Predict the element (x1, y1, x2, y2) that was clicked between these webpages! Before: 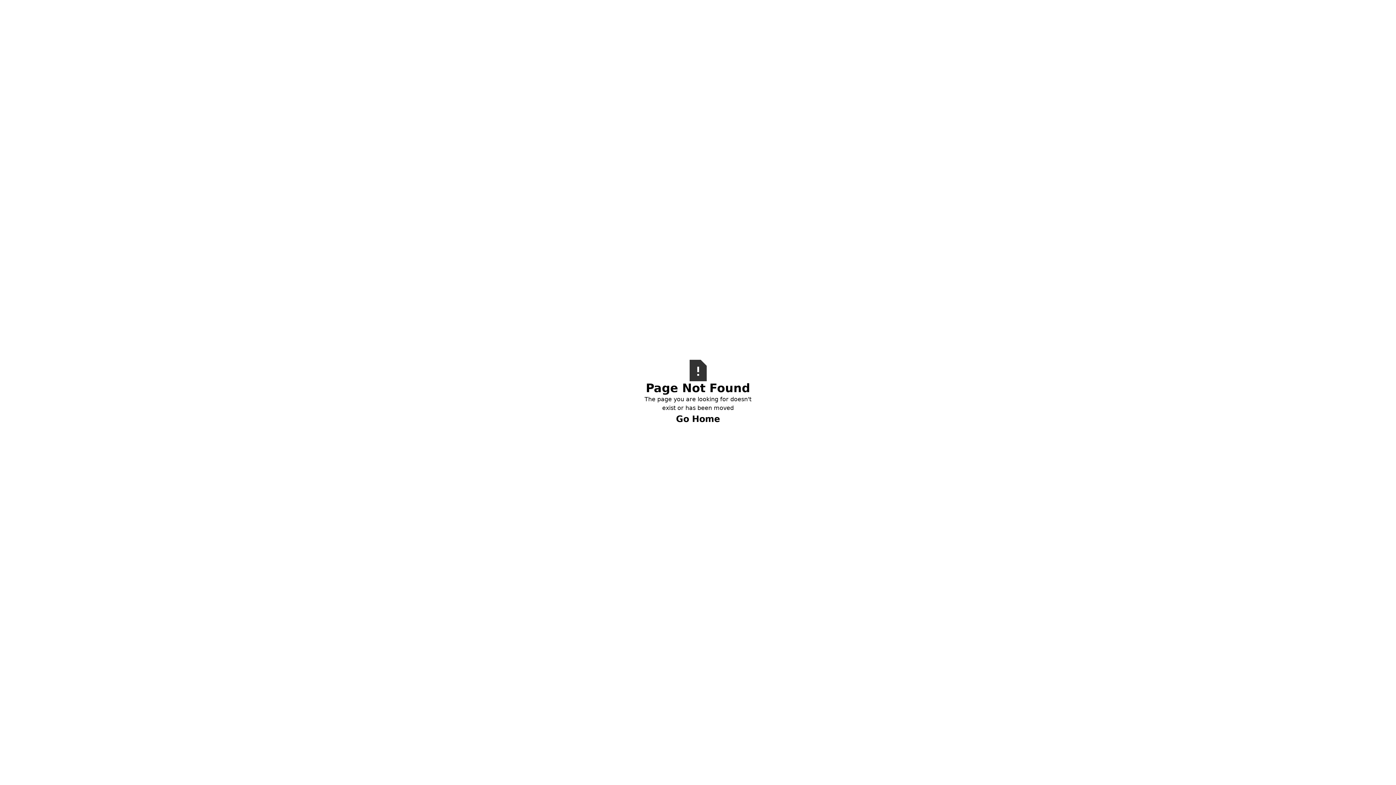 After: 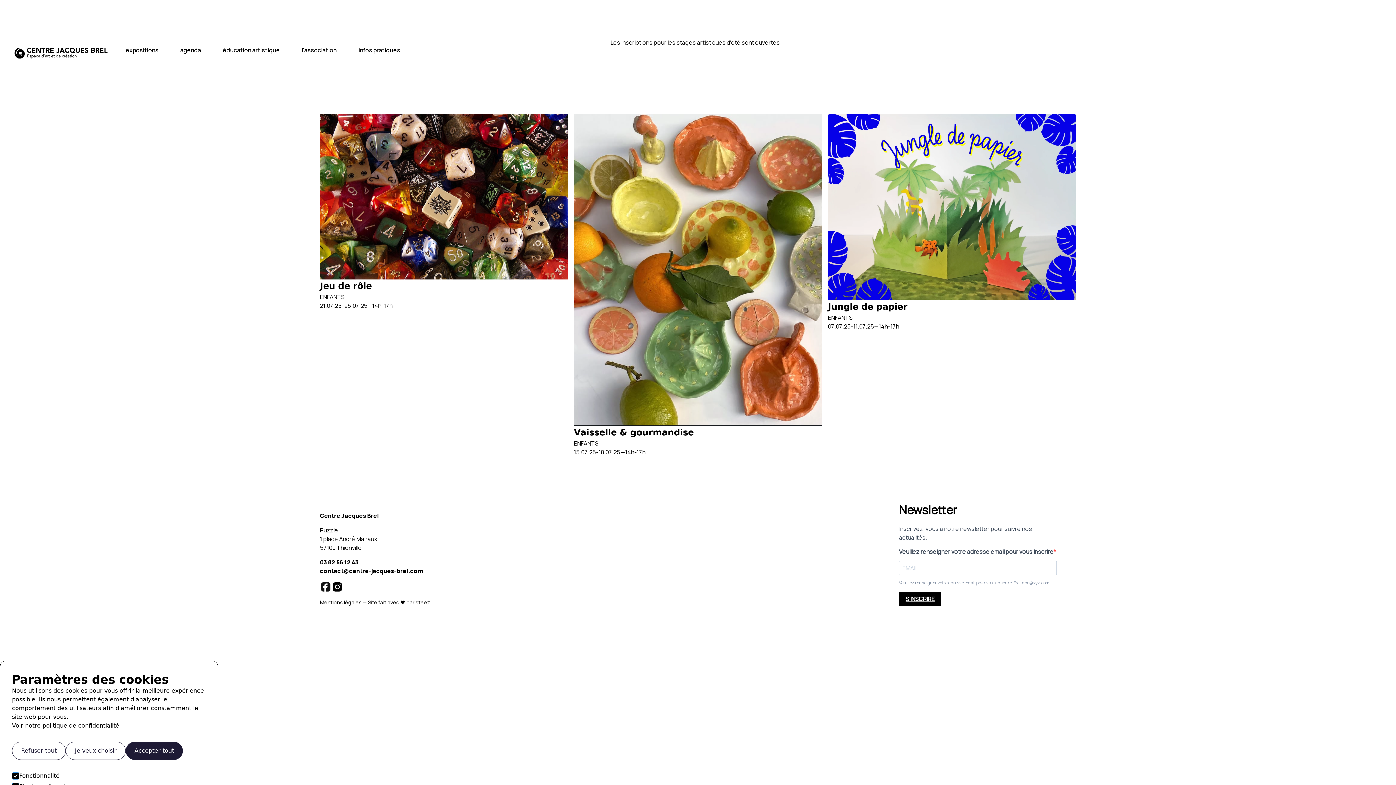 Action: label: Go Home bbox: (640, 412, 756, 425)